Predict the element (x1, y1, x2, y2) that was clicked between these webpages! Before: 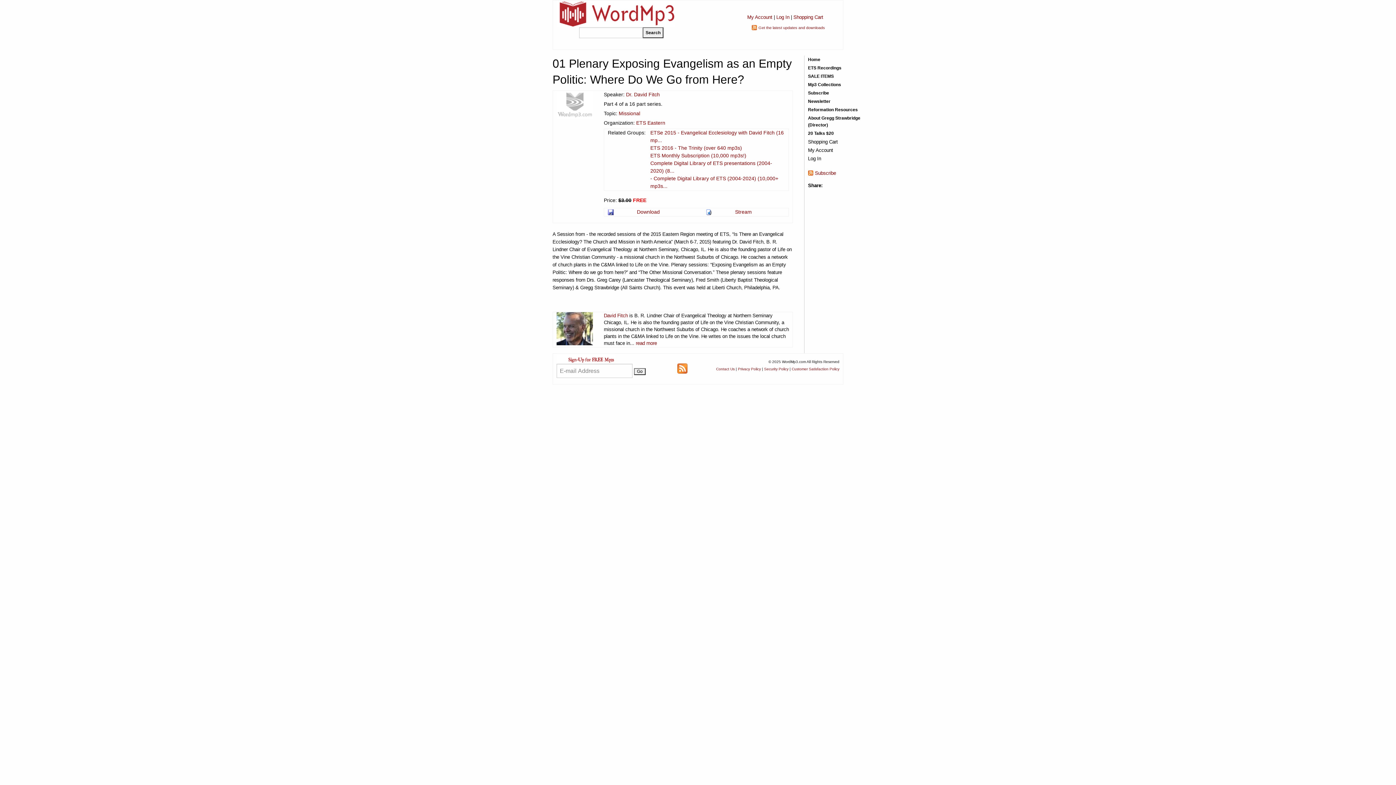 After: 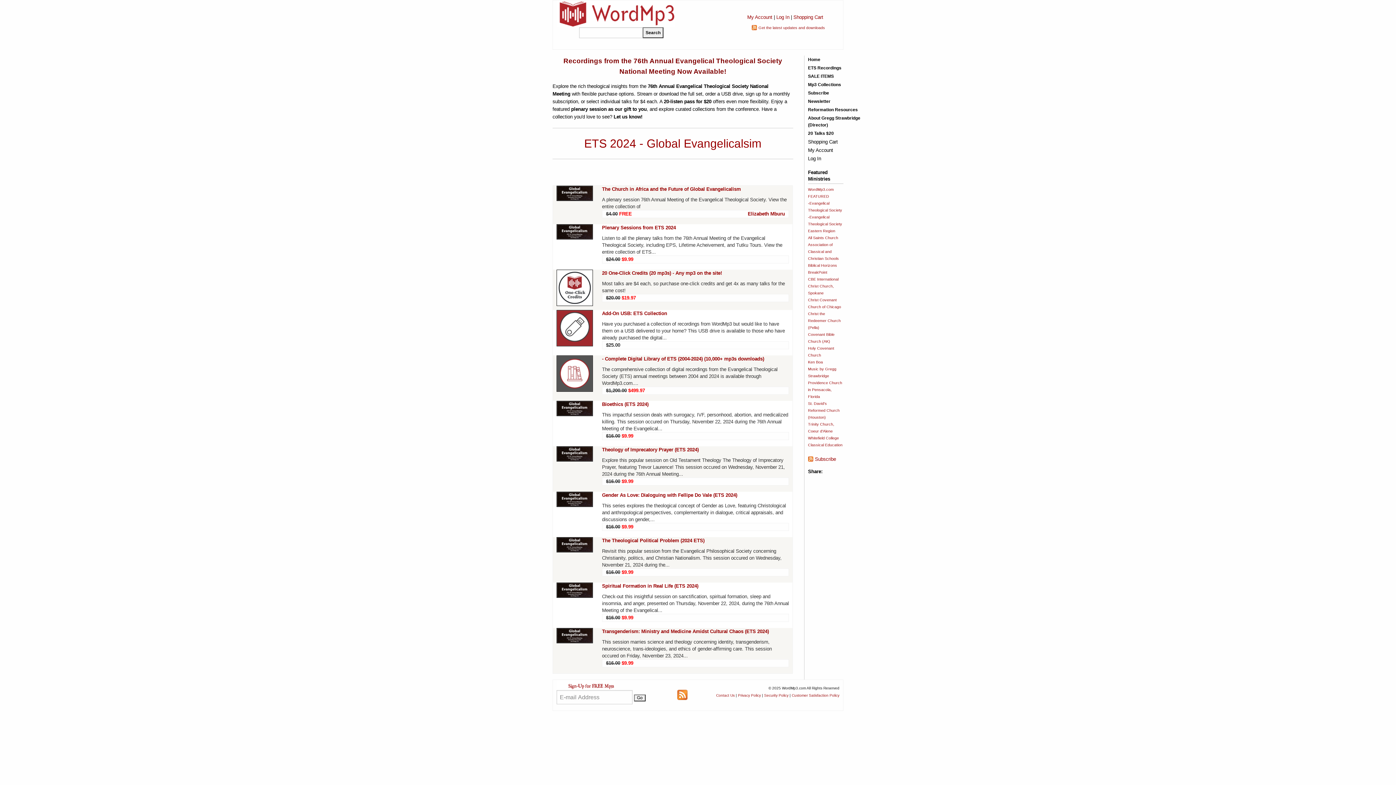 Action: bbox: (556, 10, 675, 16)